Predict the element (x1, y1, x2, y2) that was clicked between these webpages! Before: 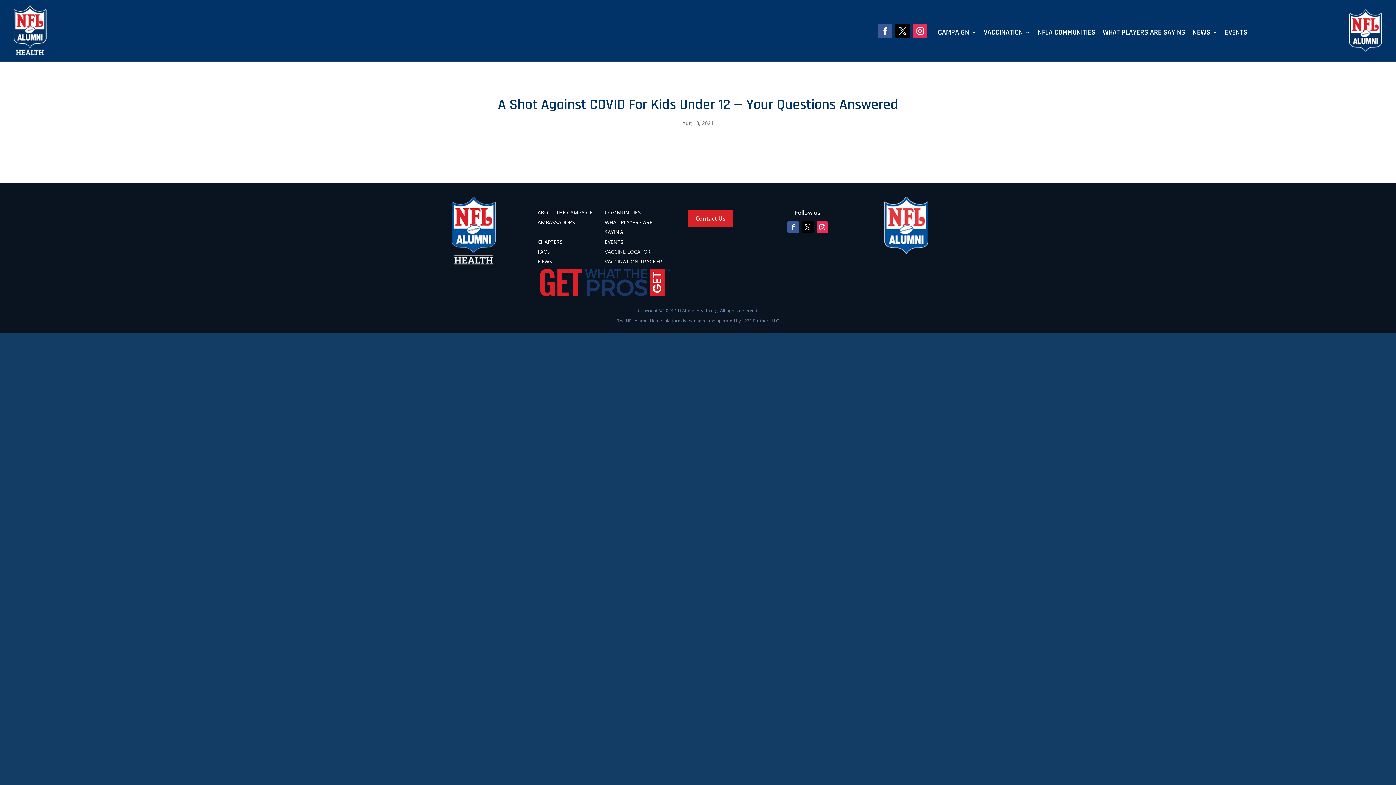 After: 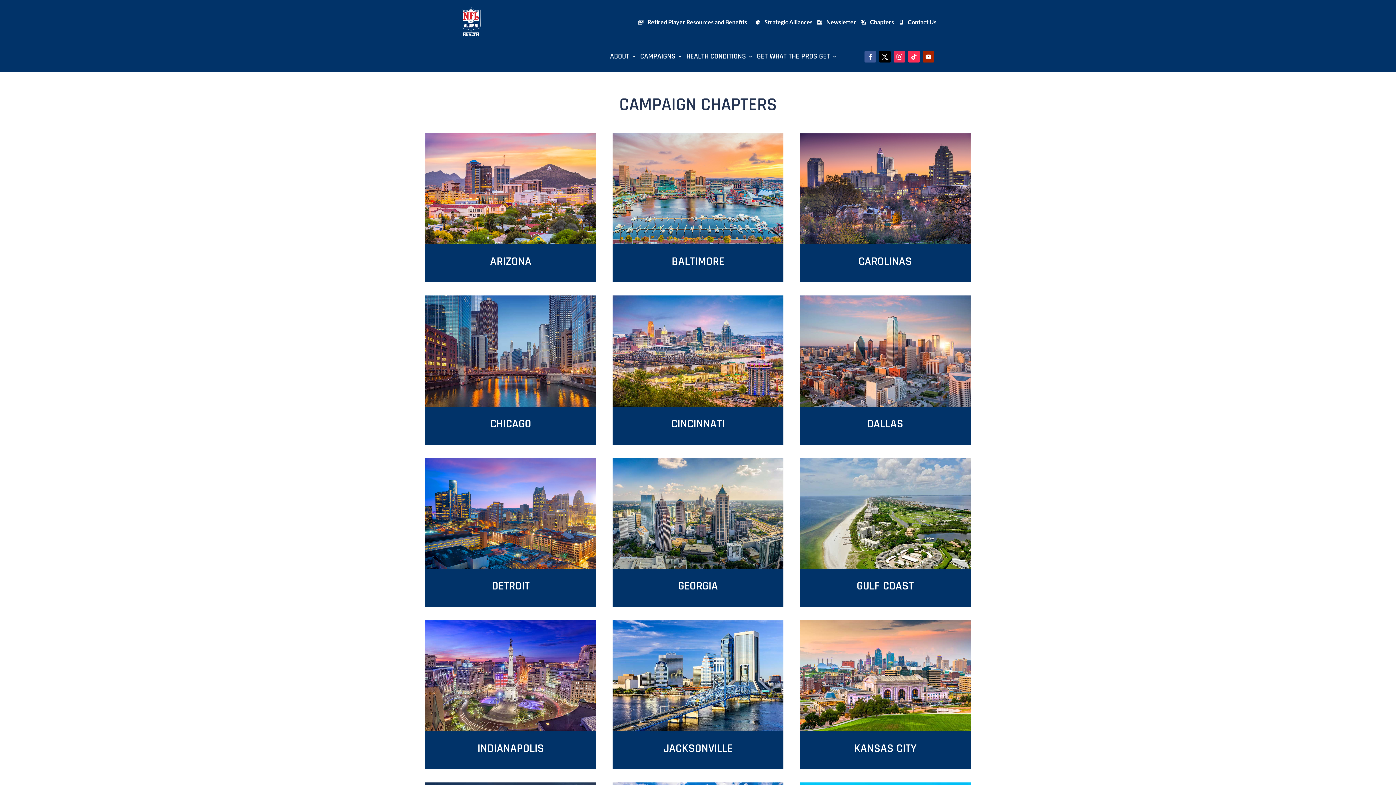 Action: bbox: (1037, 29, 1095, 37) label: NFLA COMMUNITIES